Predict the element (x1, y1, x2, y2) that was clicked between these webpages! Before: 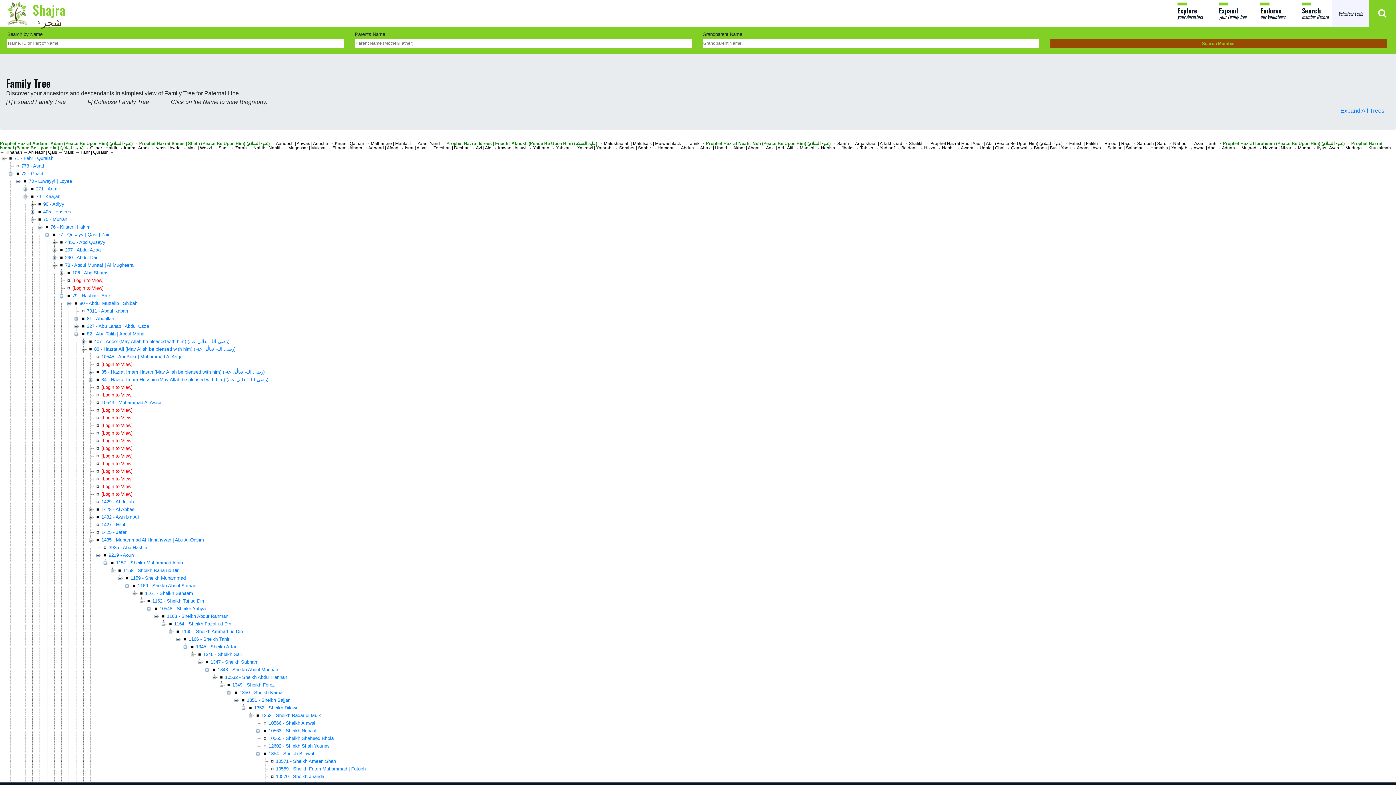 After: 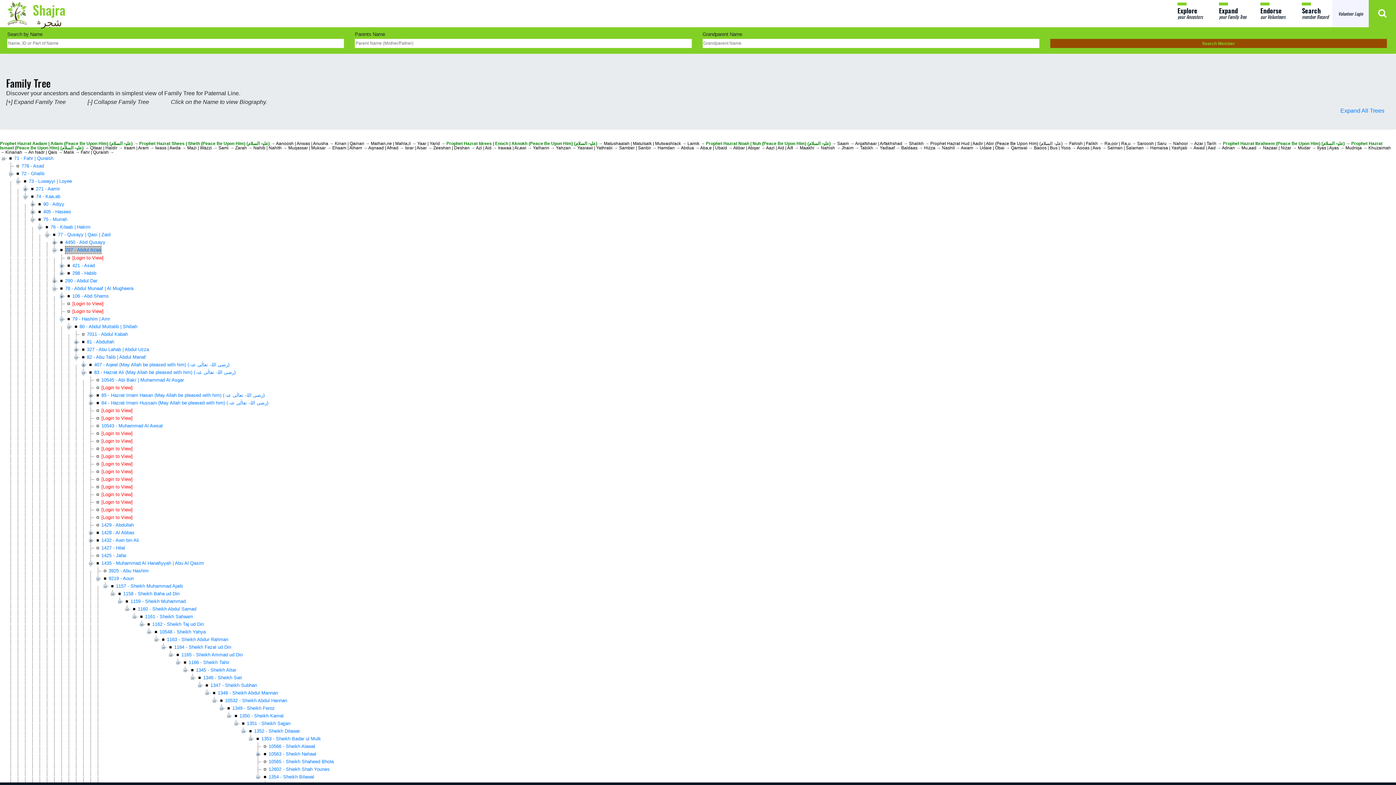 Action: bbox: (50, 246, 57, 252)